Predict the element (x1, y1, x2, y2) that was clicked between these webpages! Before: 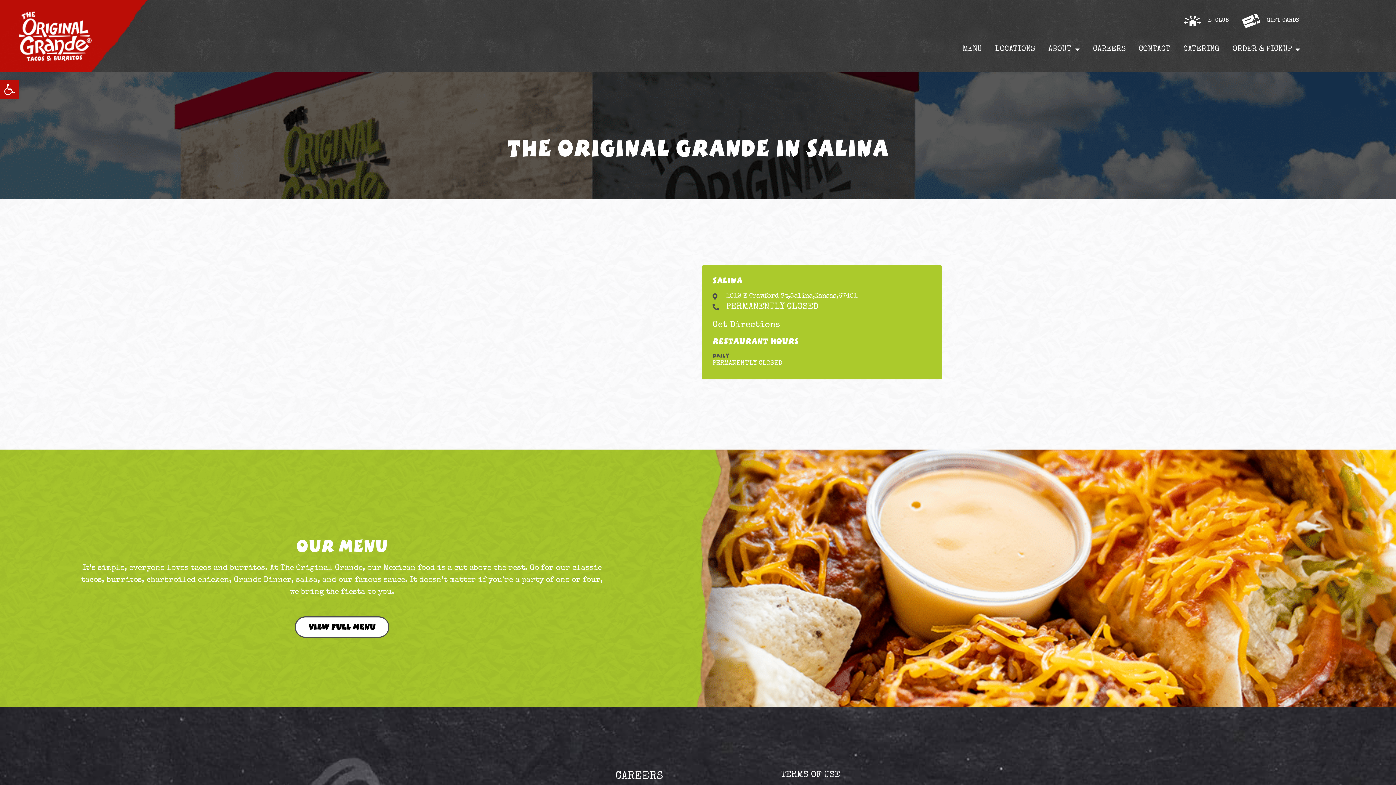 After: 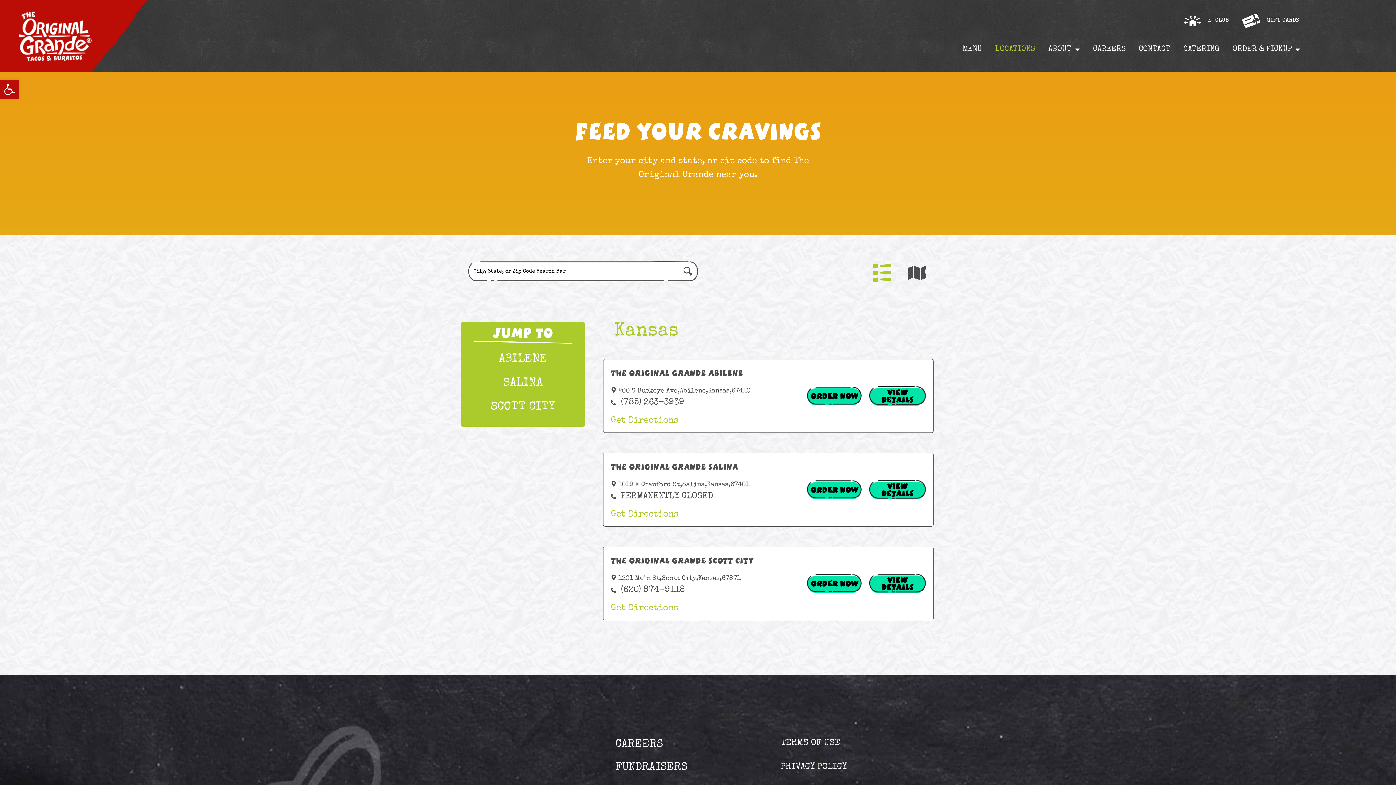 Action: label: LOCATIONS bbox: (988, 41, 1041, 58)